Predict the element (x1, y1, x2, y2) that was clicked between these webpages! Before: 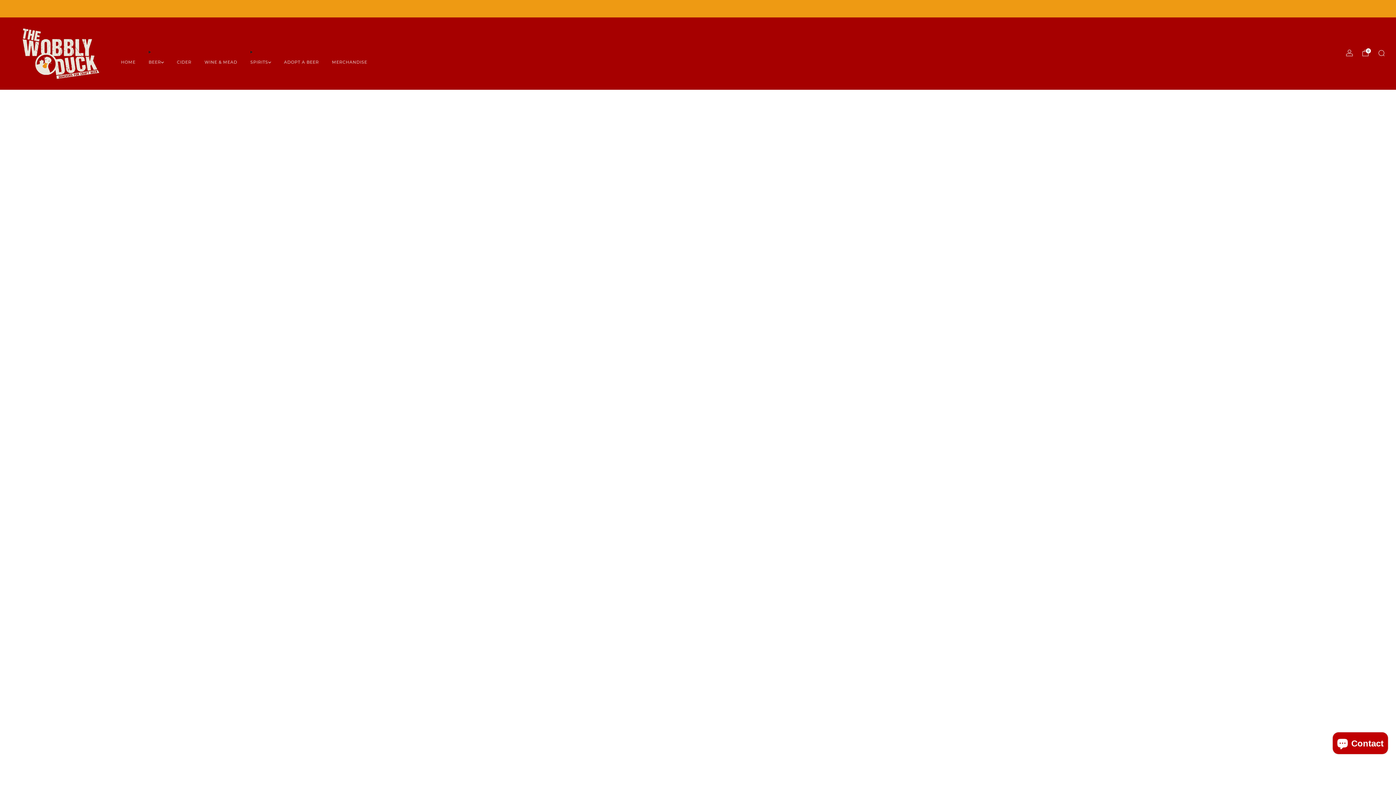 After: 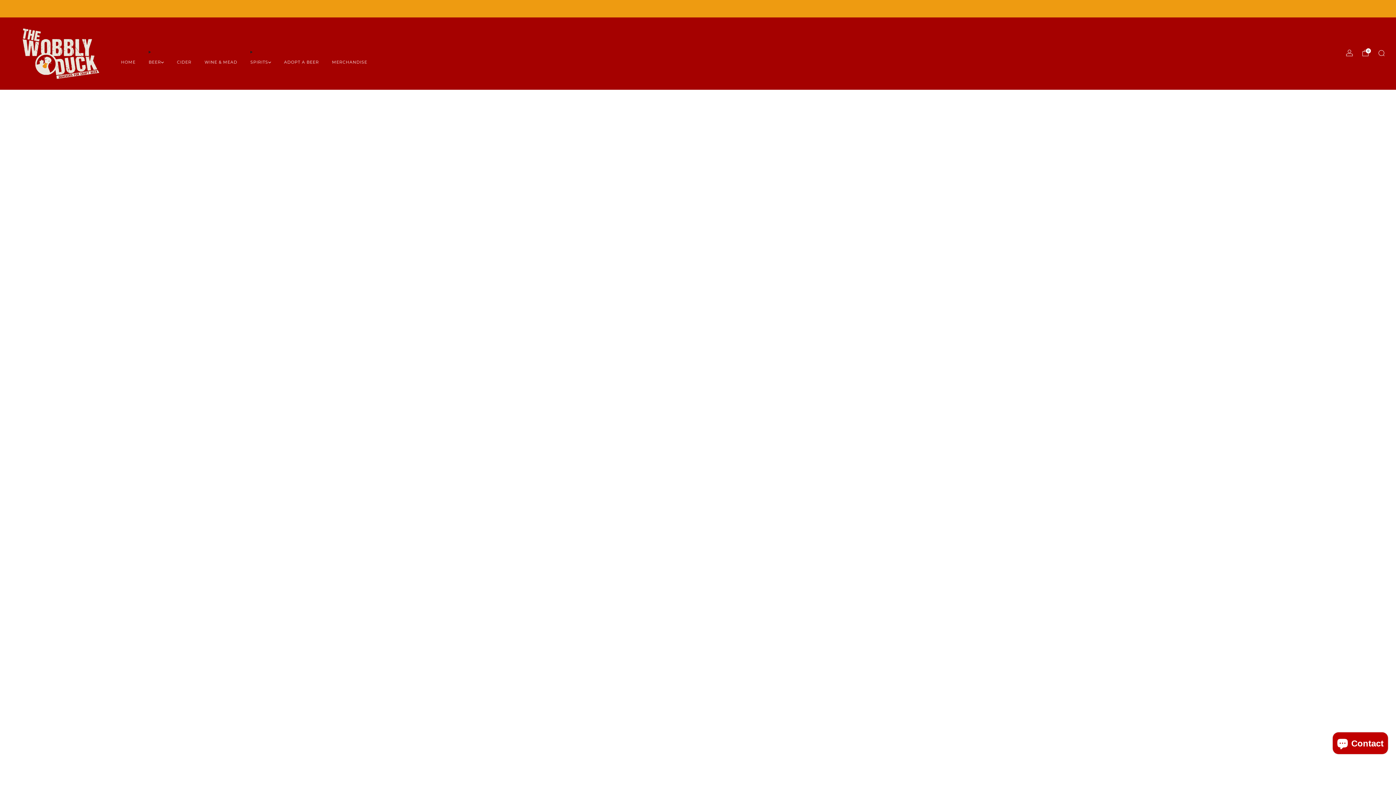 Action: bbox: (176, 56, 191, 68) label: CIDER